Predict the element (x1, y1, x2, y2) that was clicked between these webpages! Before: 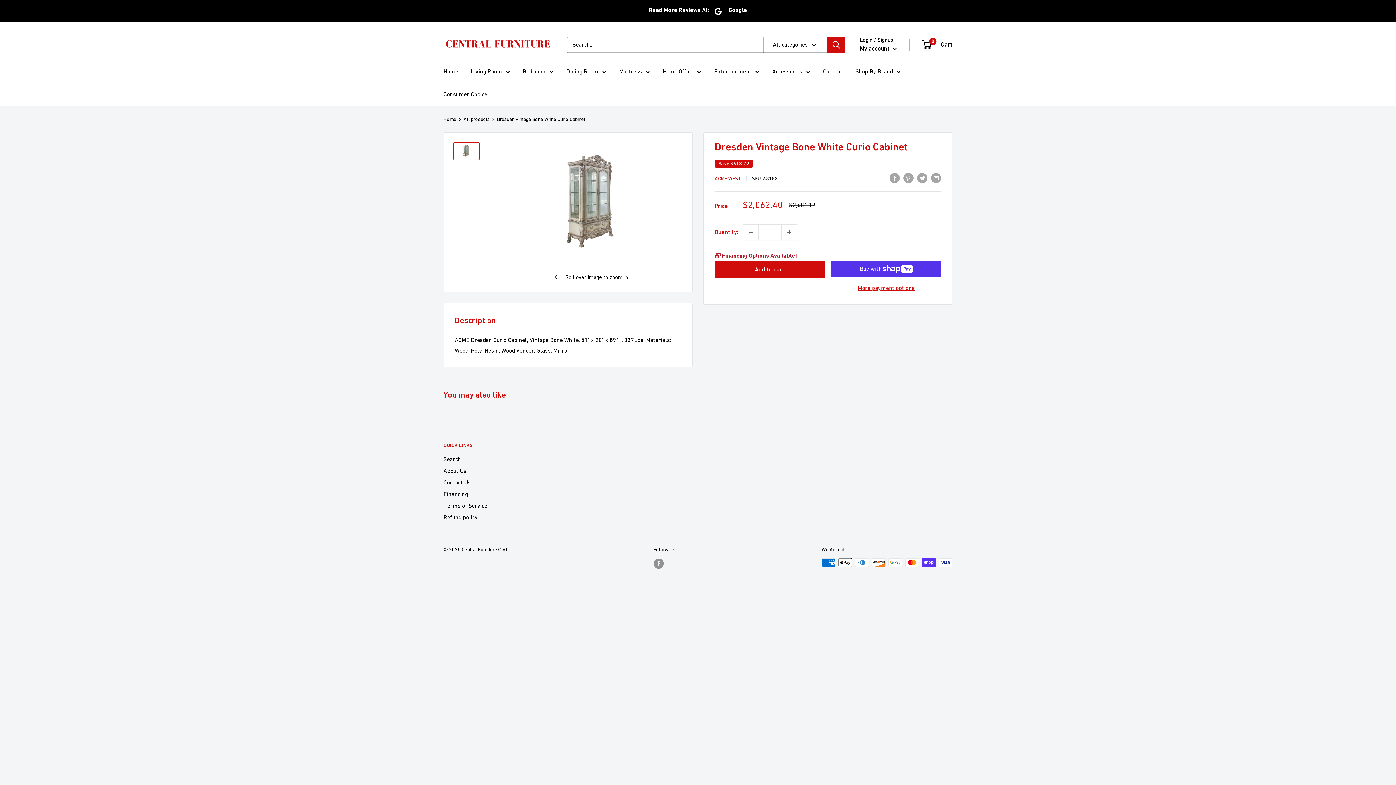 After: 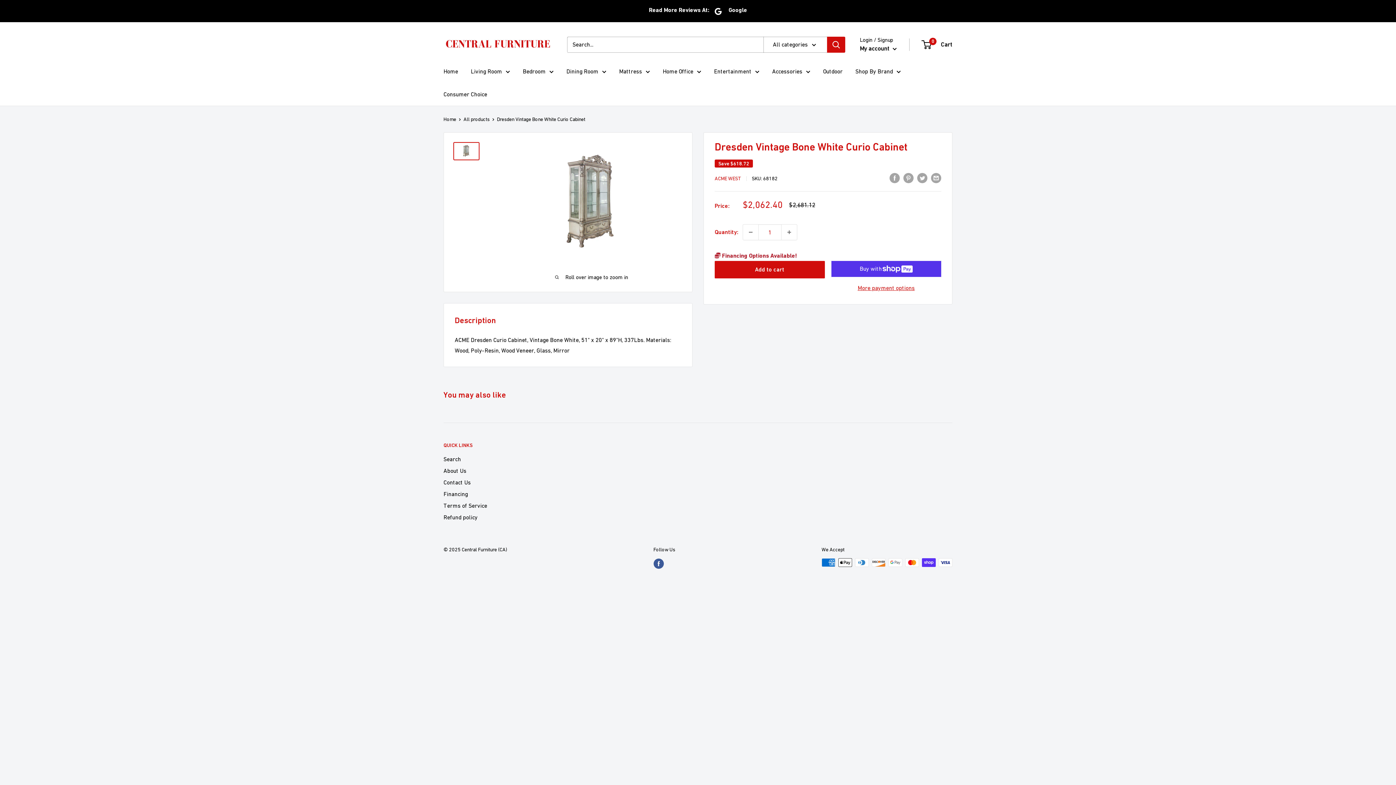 Action: label: Follow us on Facebook bbox: (653, 558, 663, 569)